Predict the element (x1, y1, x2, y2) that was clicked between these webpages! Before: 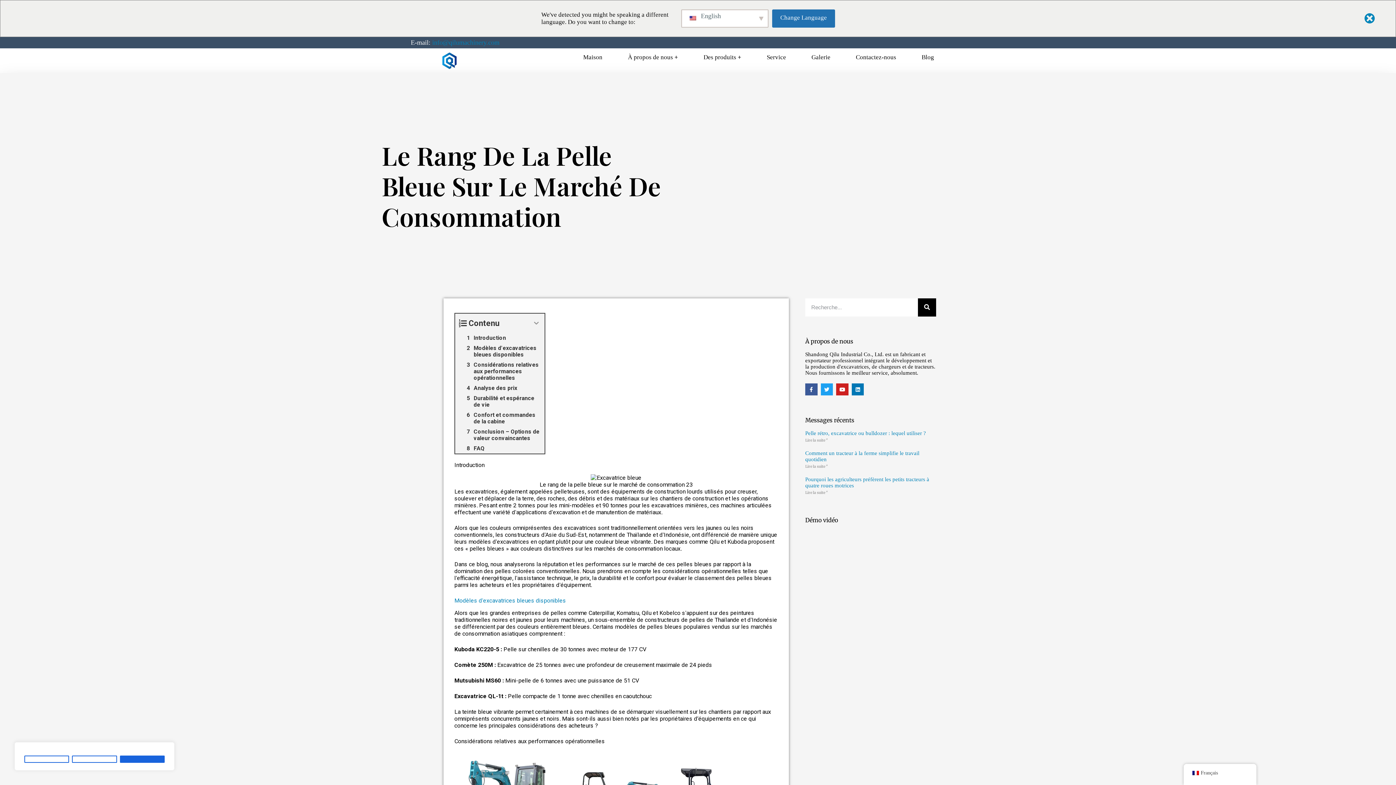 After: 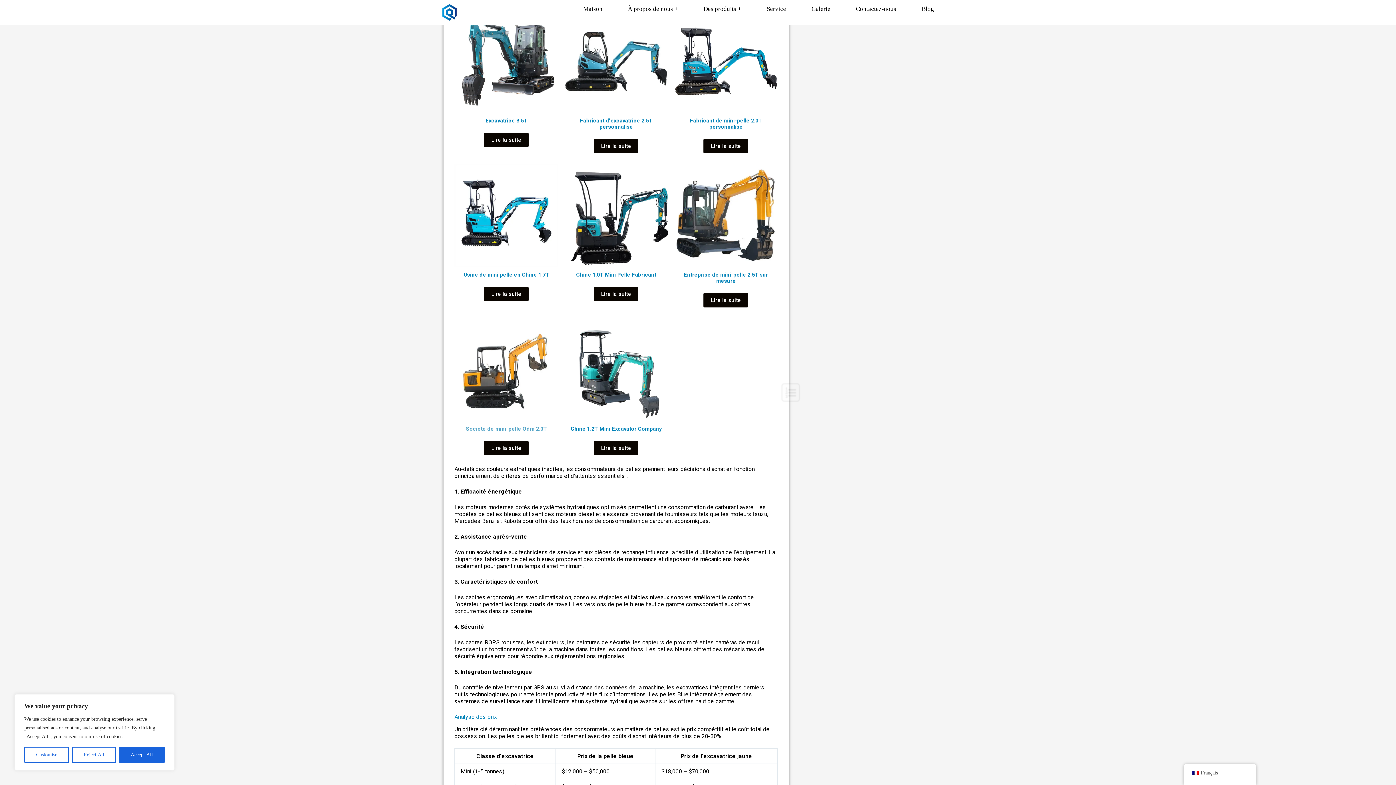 Action: label: Considérations relatives aux performances opérationnelles bbox: (455, 359, 544, 383)